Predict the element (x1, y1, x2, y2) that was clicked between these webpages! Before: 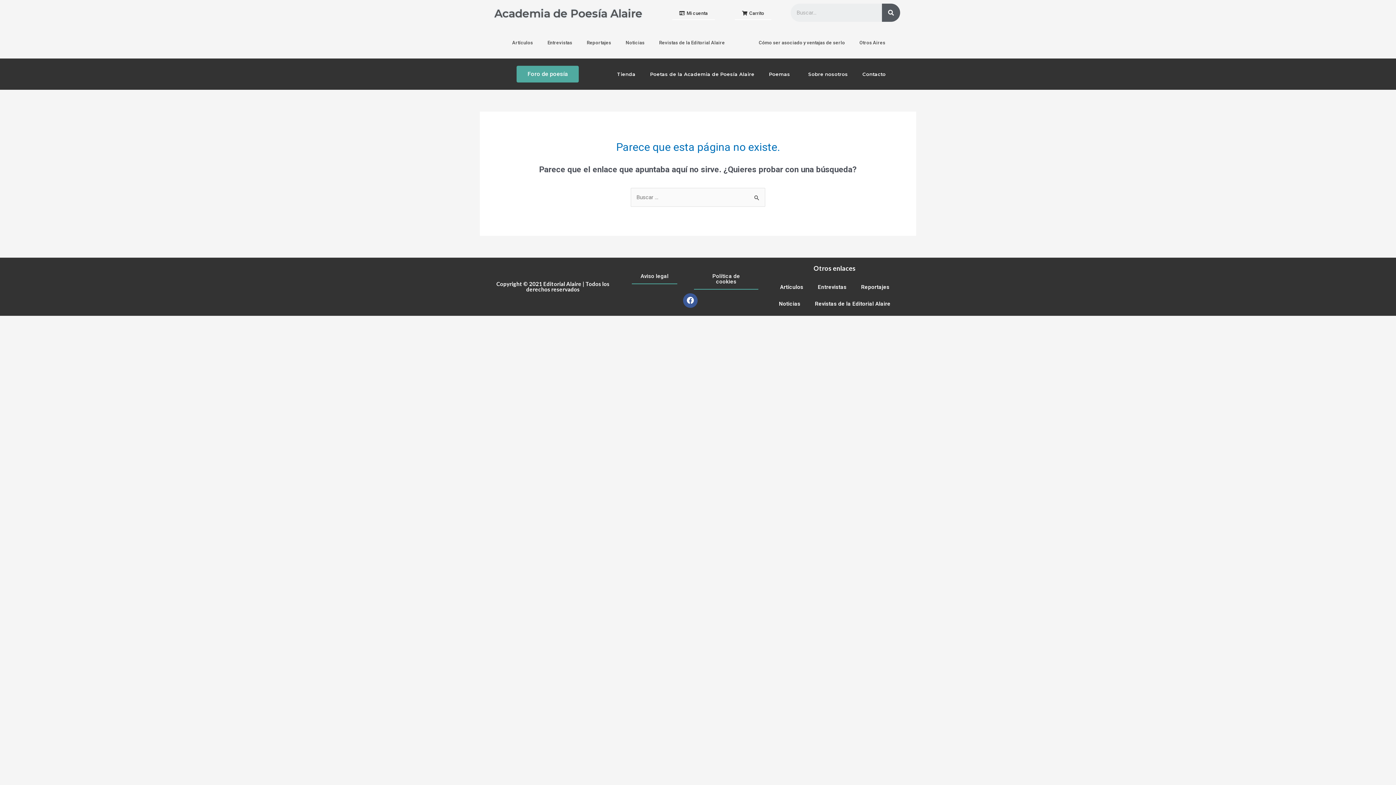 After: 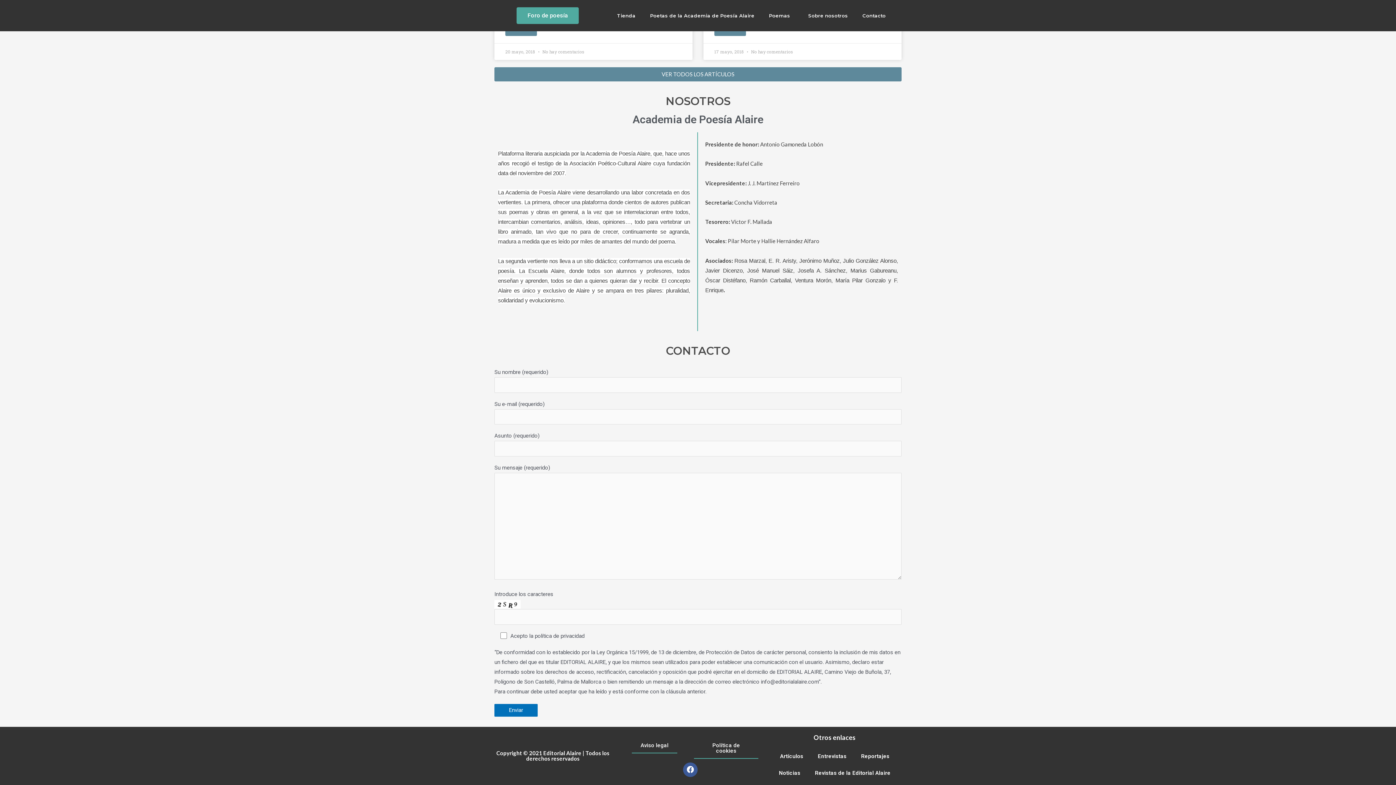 Action: label: Contacto bbox: (855, 65, 893, 82)